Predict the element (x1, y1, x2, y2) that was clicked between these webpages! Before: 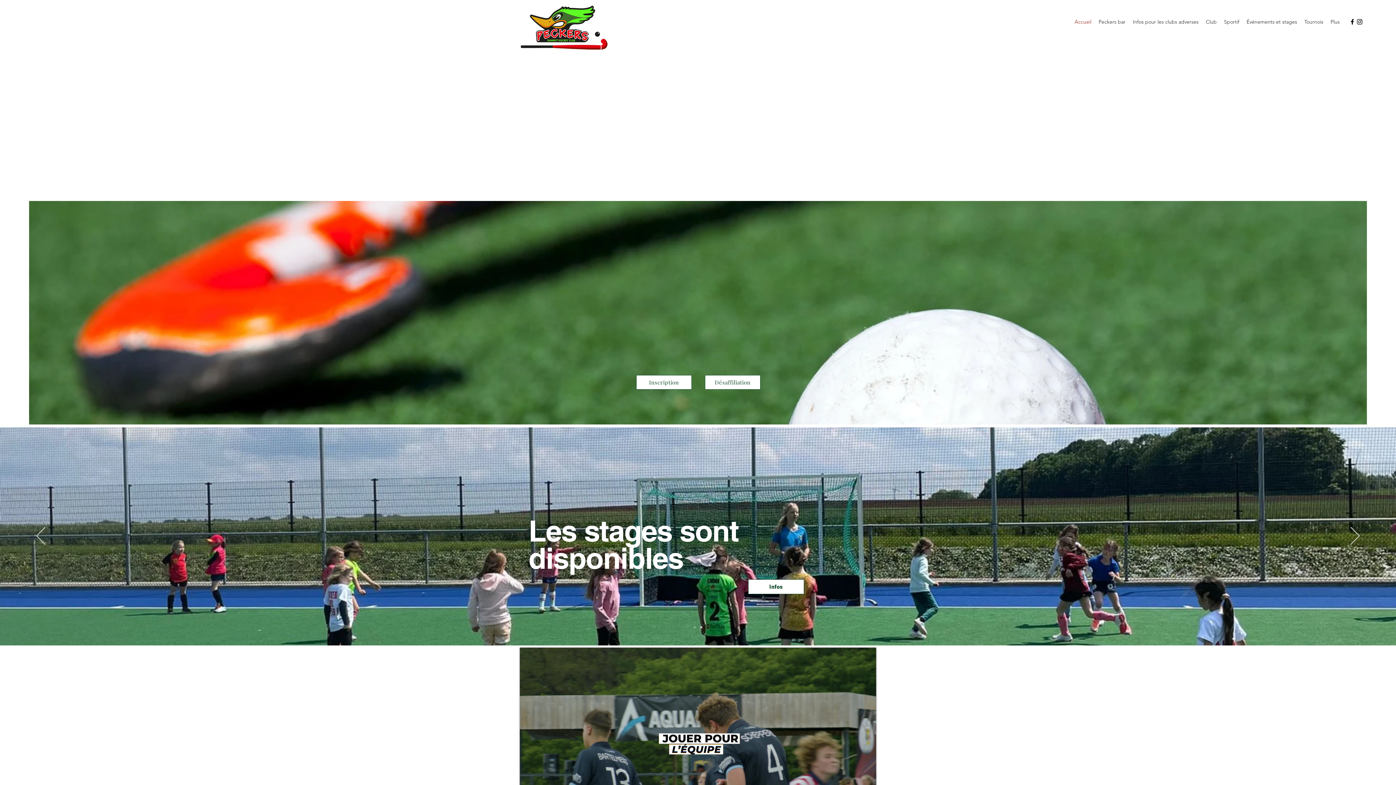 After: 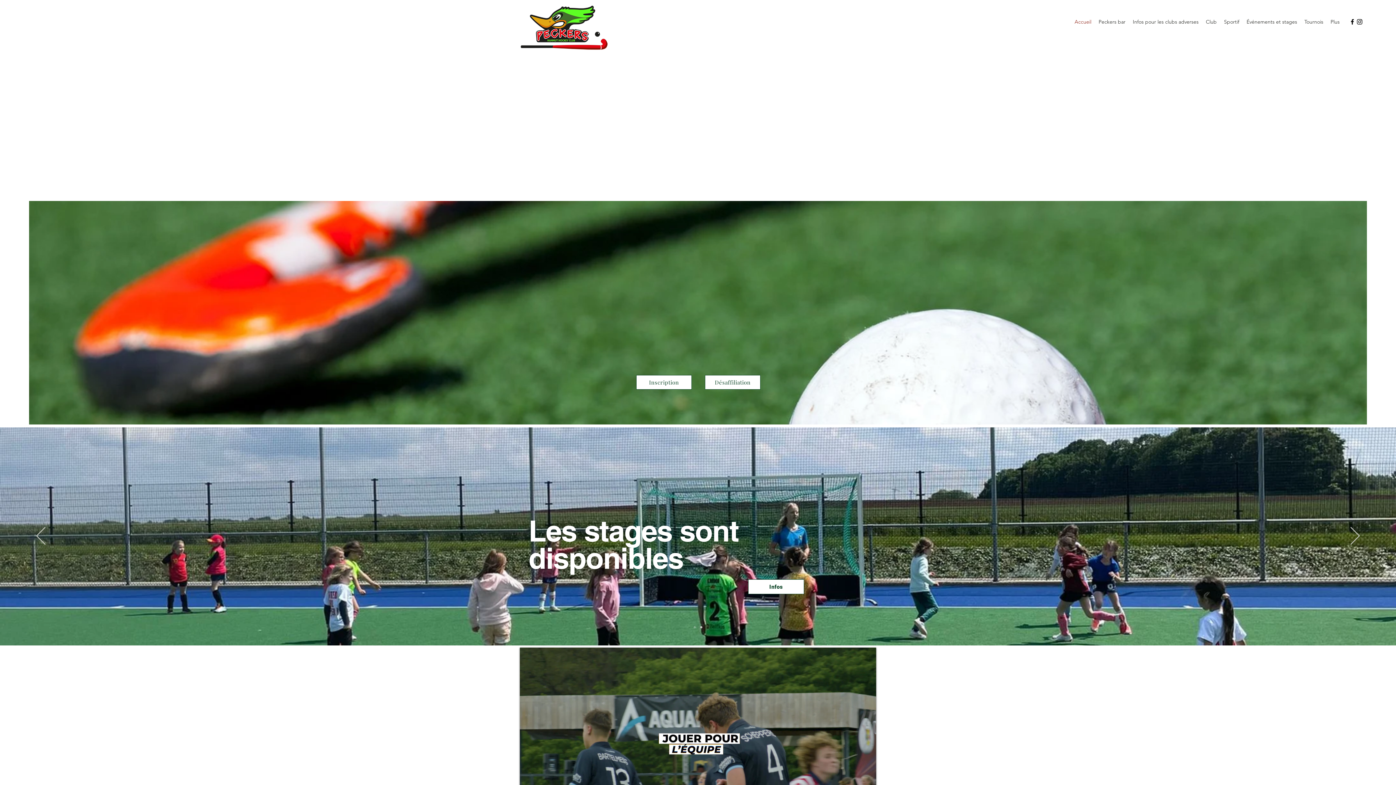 Action: label: Club bbox: (1202, 16, 1220, 27)